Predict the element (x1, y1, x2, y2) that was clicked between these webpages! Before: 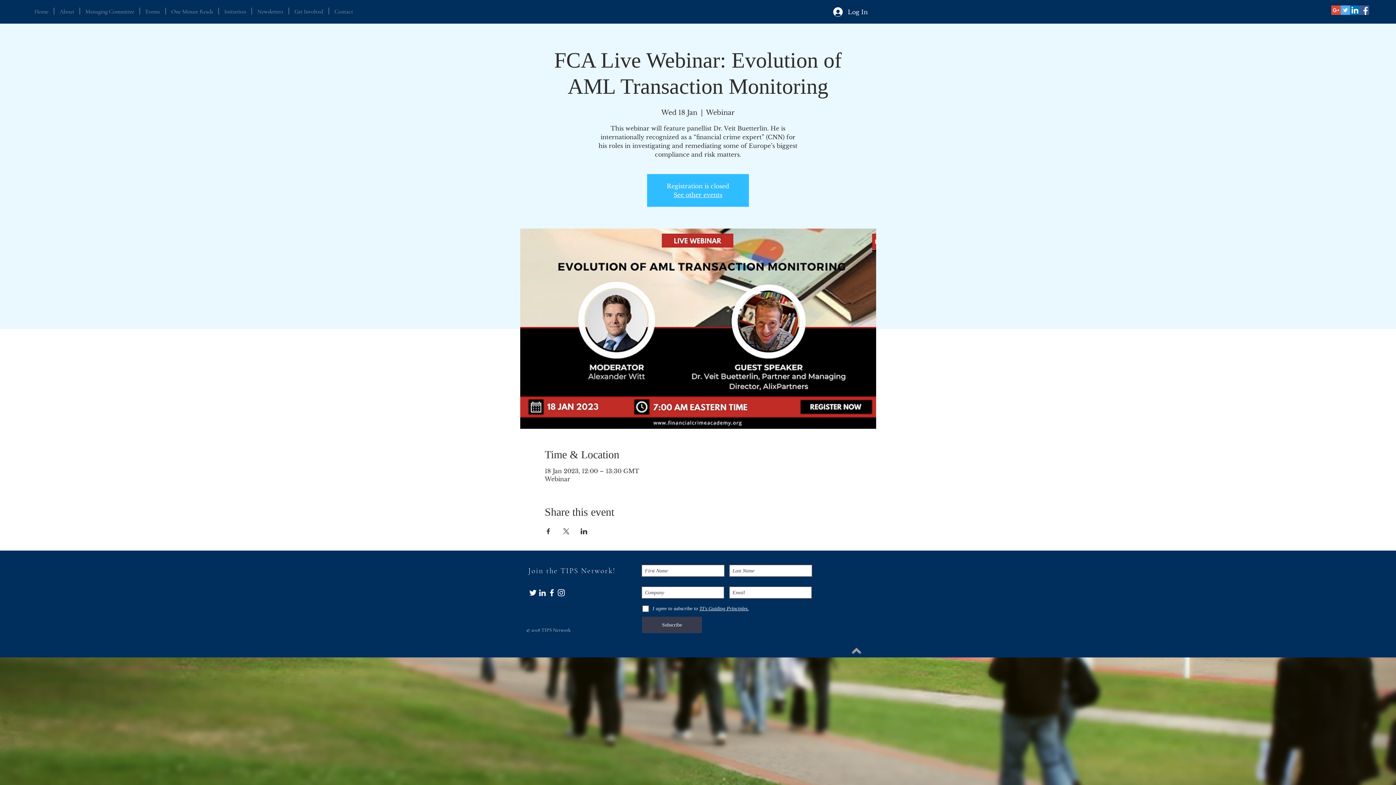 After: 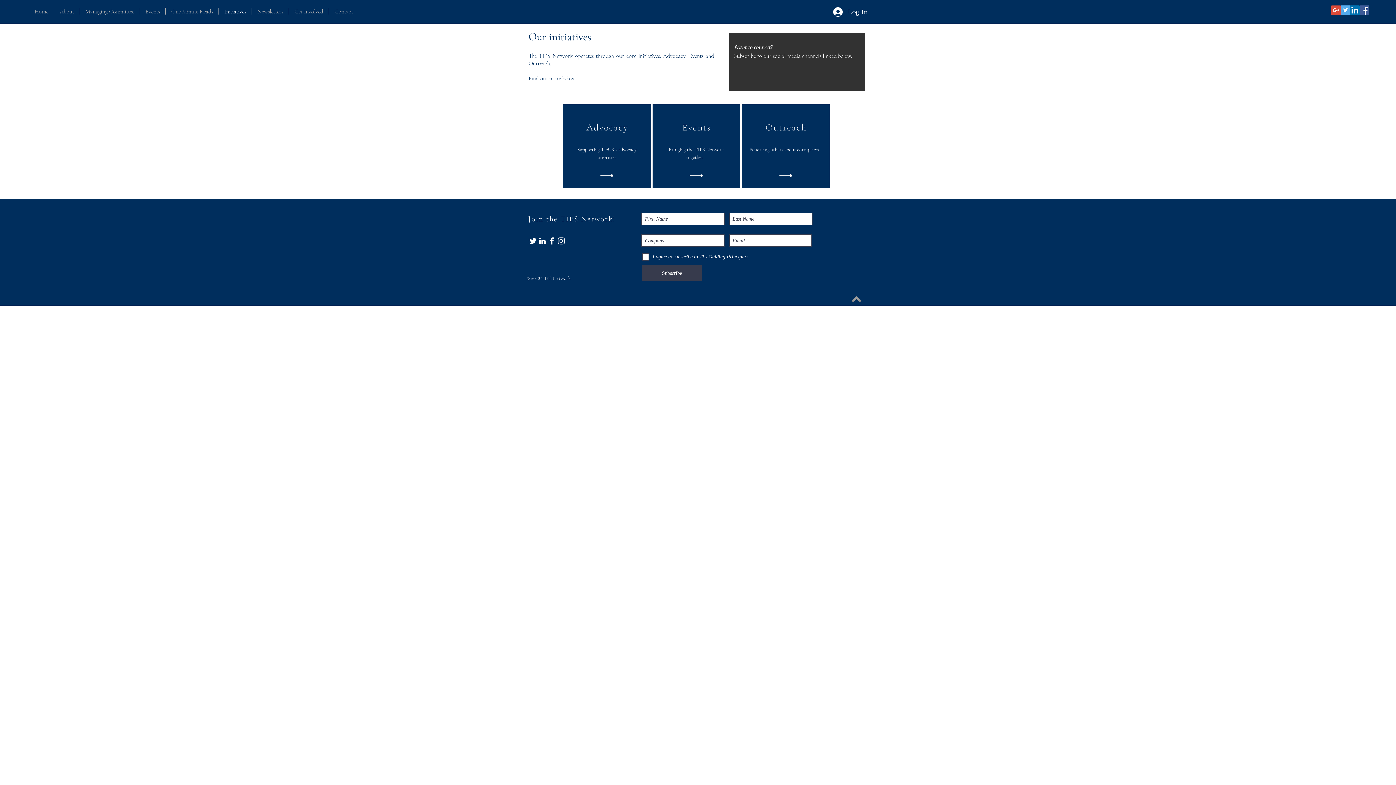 Action: label: Initiatives bbox: (218, 7, 251, 14)